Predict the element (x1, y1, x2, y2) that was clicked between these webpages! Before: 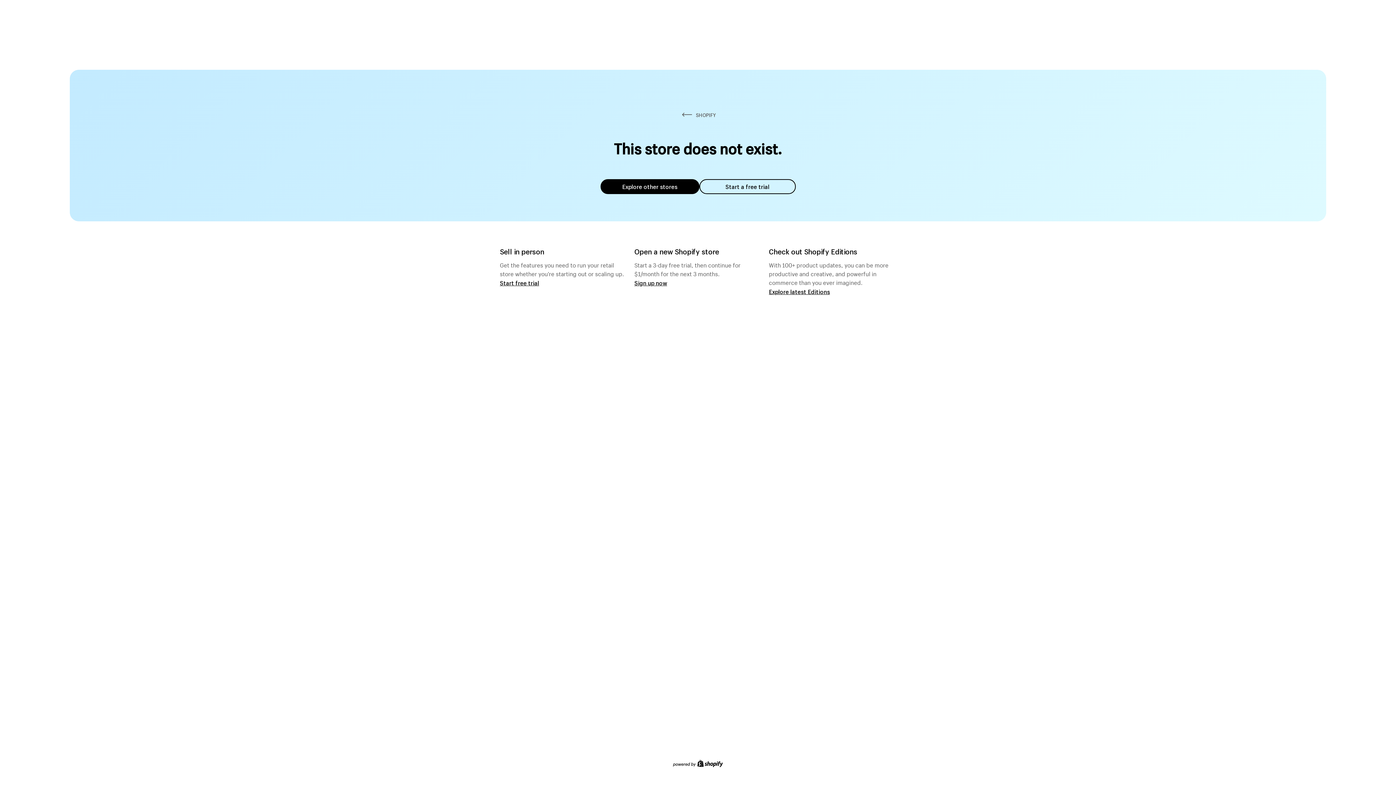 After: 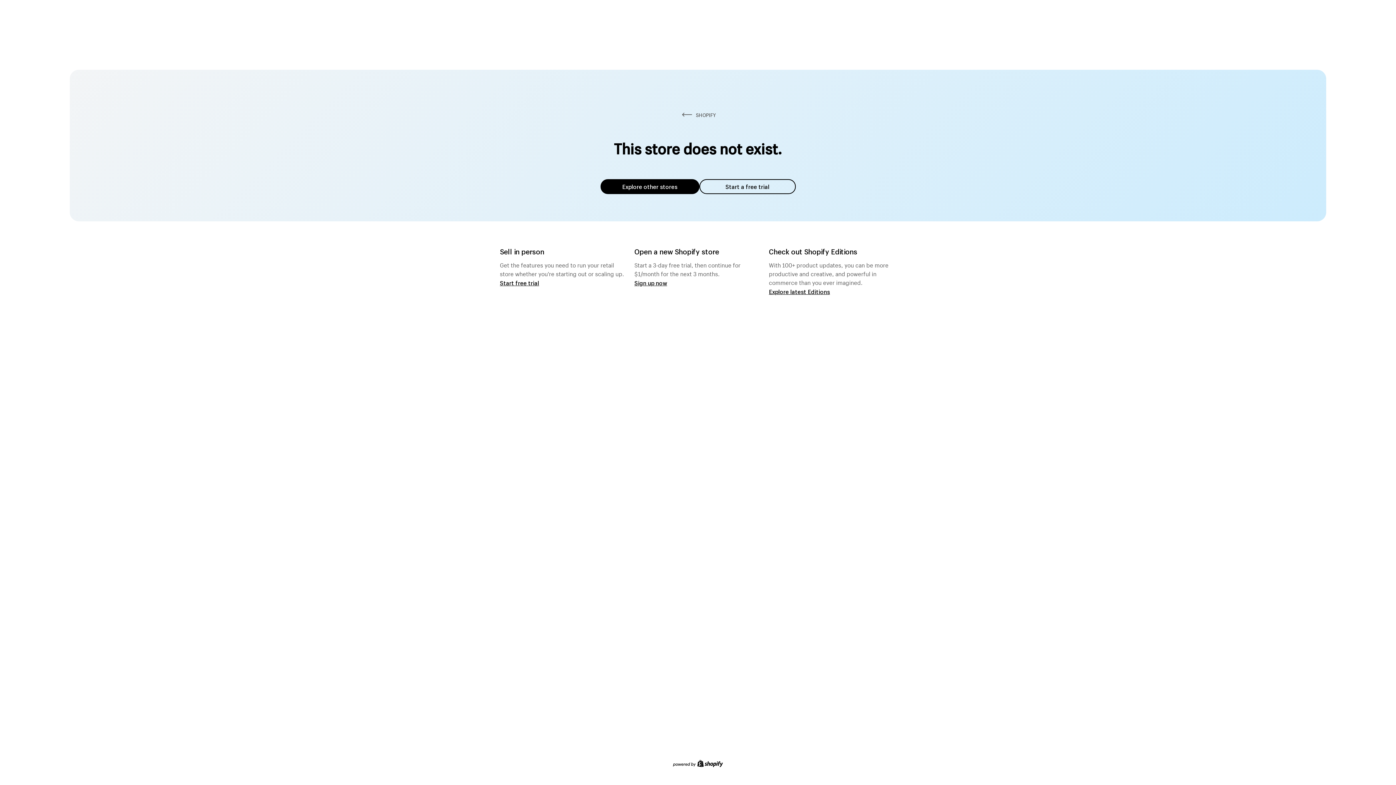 Action: label: Explore other stores bbox: (600, 179, 699, 194)